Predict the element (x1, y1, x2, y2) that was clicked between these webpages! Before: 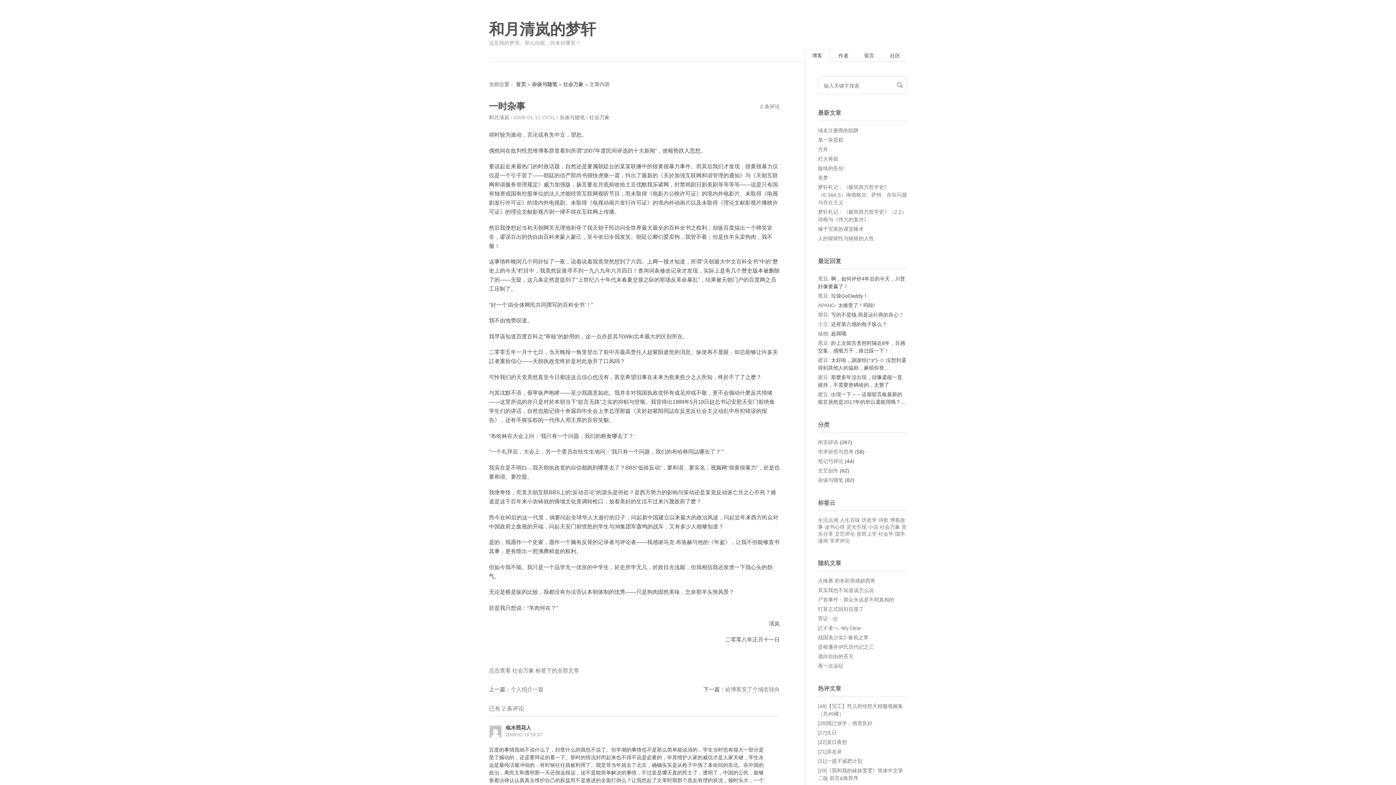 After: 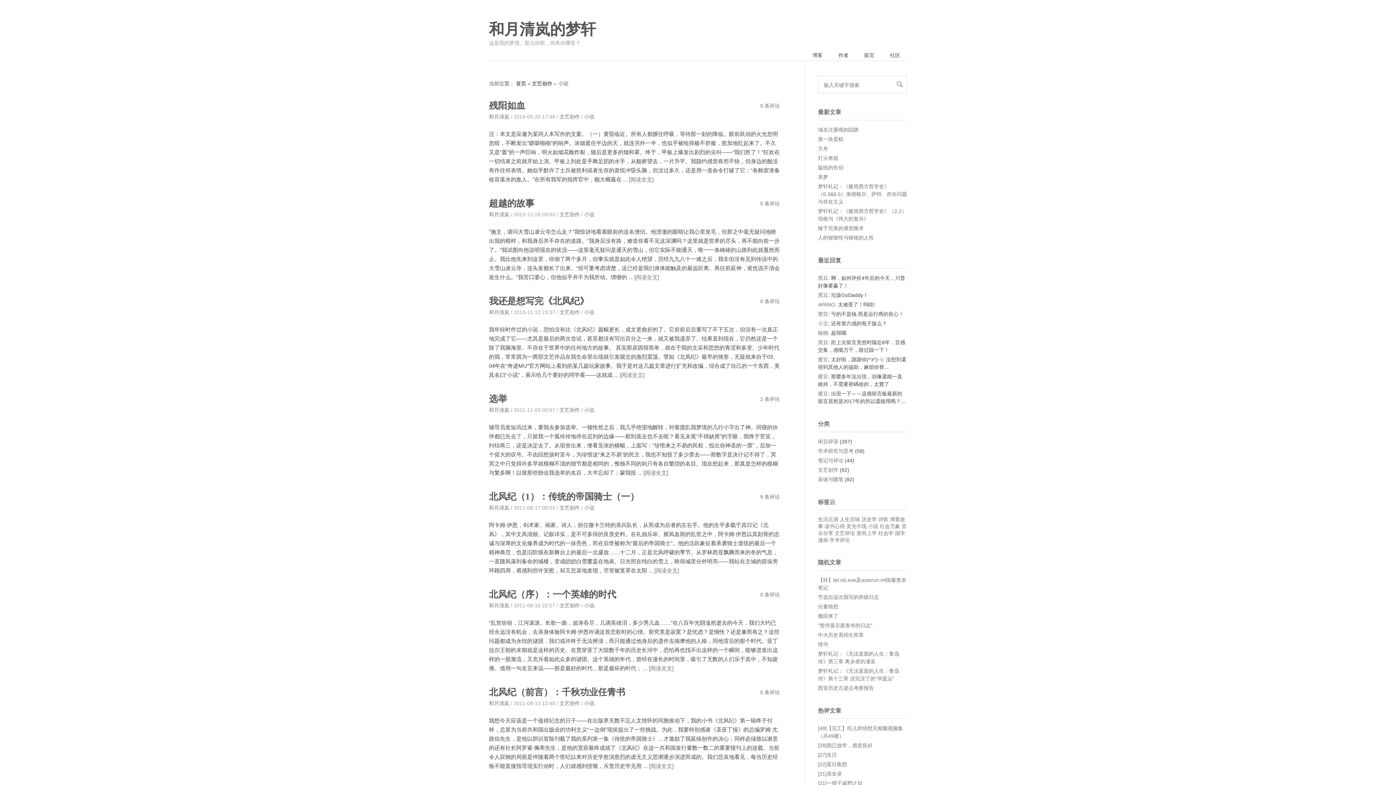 Action: bbox: (868, 524, 878, 530) label: 小说